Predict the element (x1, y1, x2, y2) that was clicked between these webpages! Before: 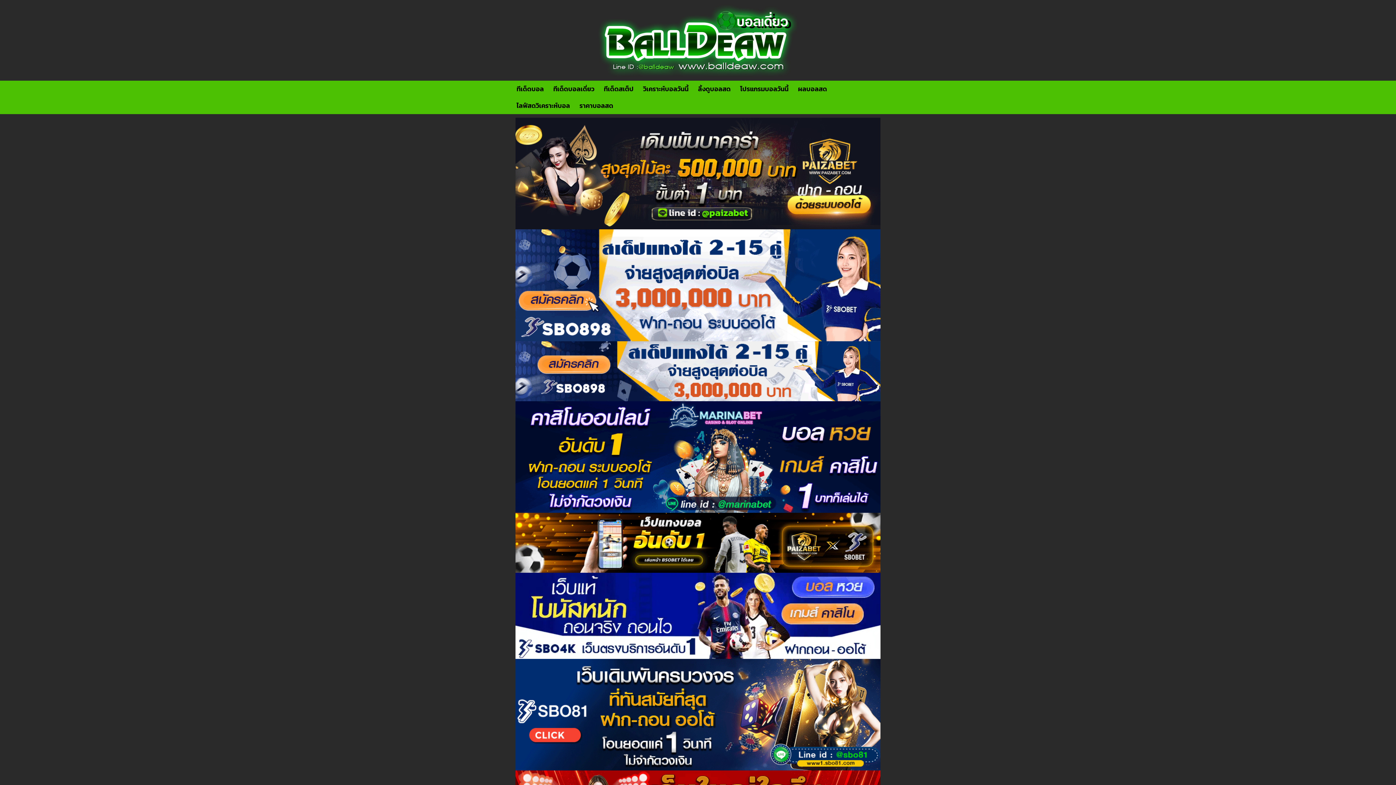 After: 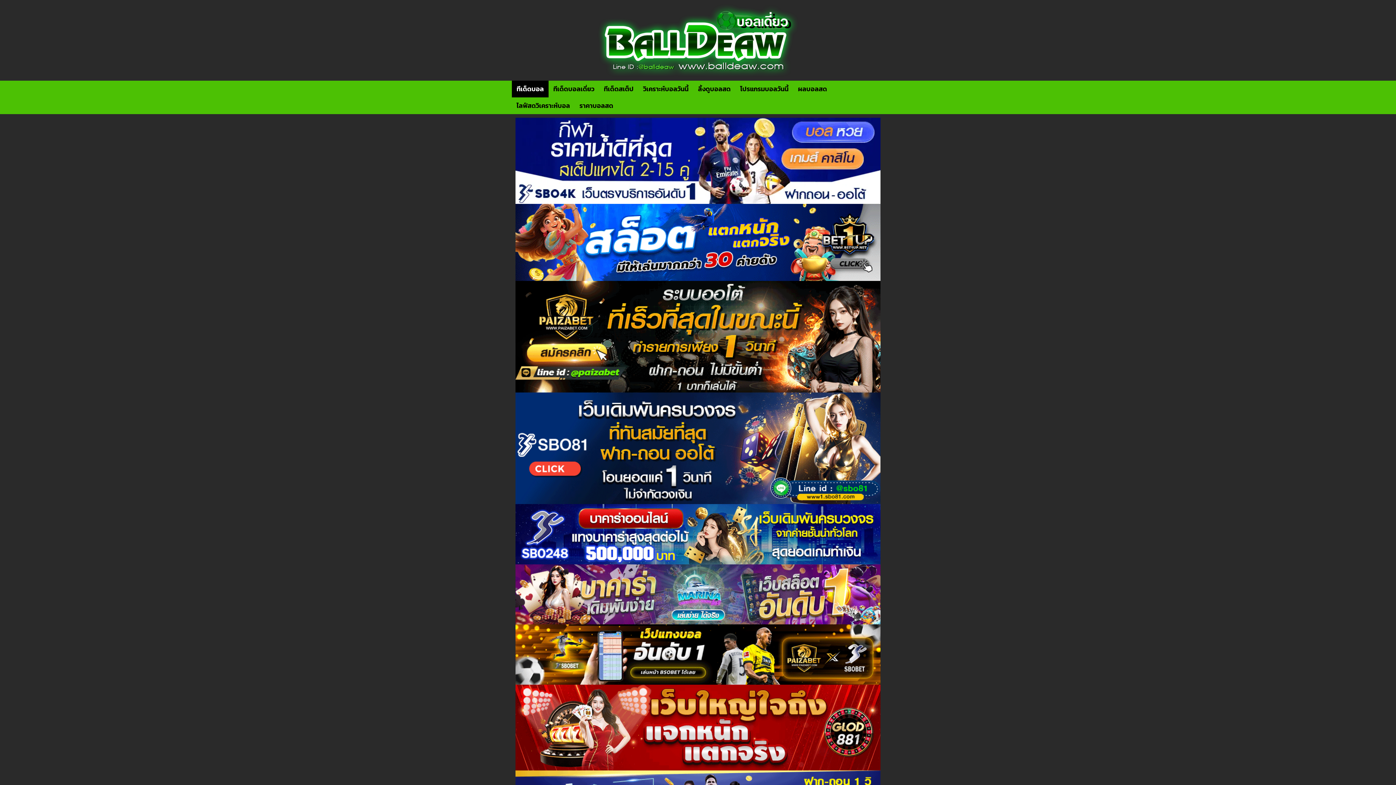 Action: label: ทีเด็ดบอล bbox: (512, 80, 548, 97)